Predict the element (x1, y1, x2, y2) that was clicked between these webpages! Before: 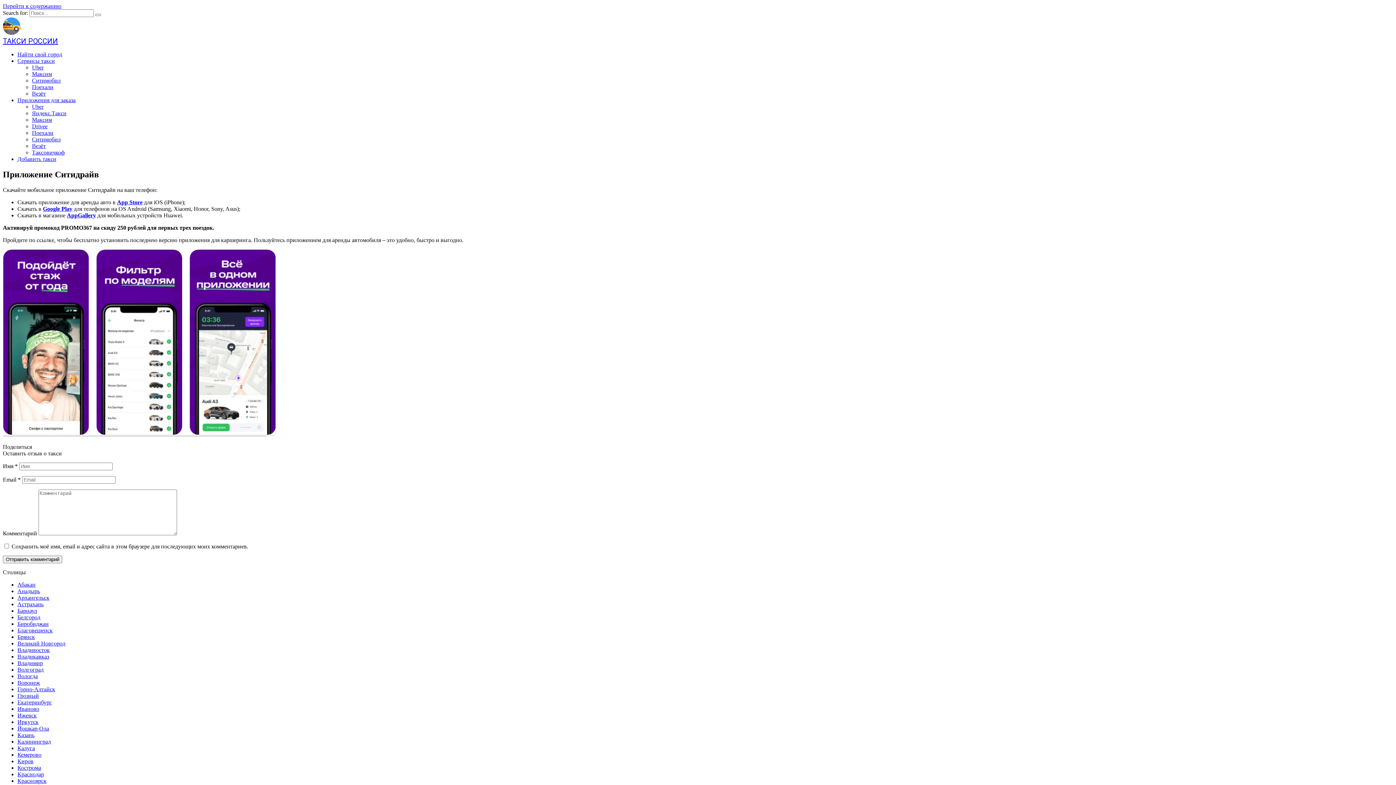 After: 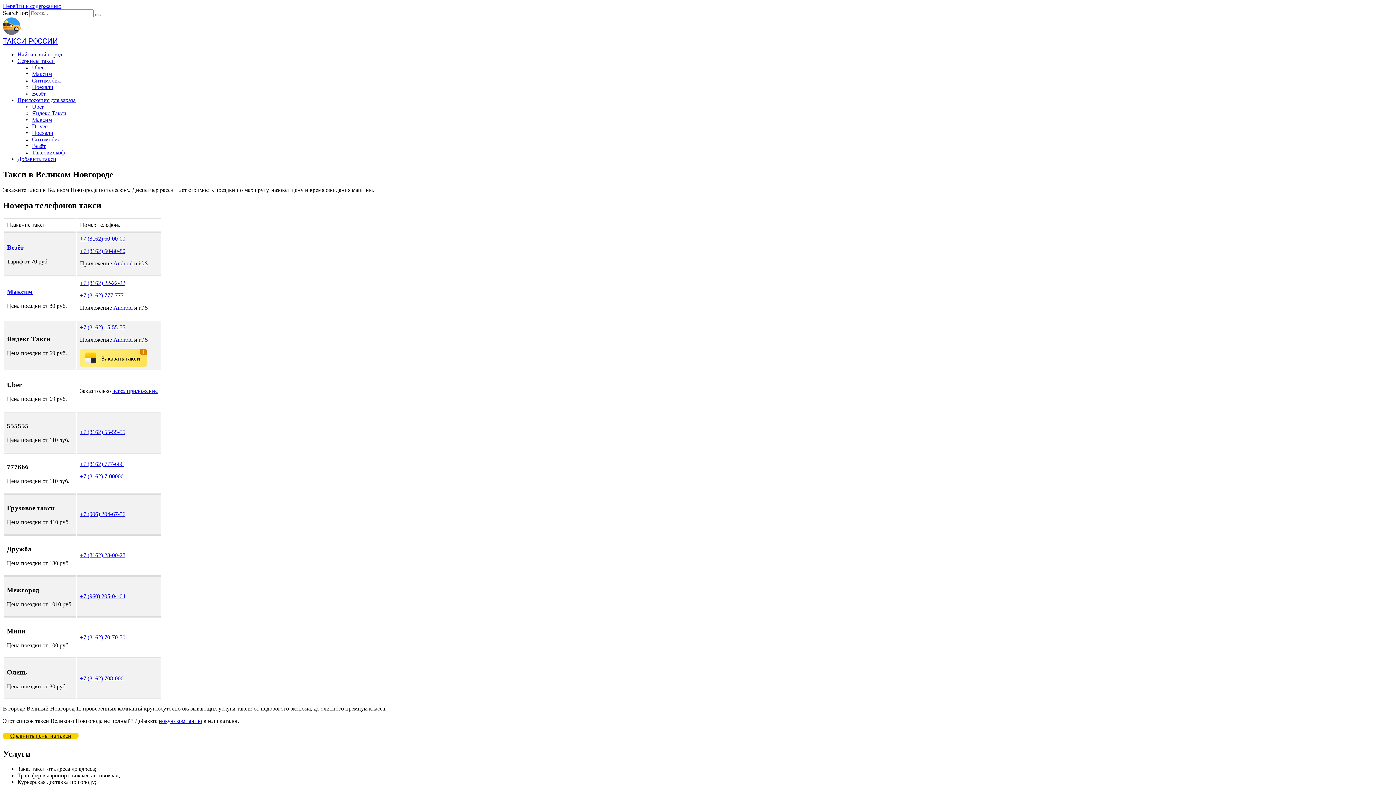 Action: bbox: (17, 640, 65, 646) label: Великий Новгород